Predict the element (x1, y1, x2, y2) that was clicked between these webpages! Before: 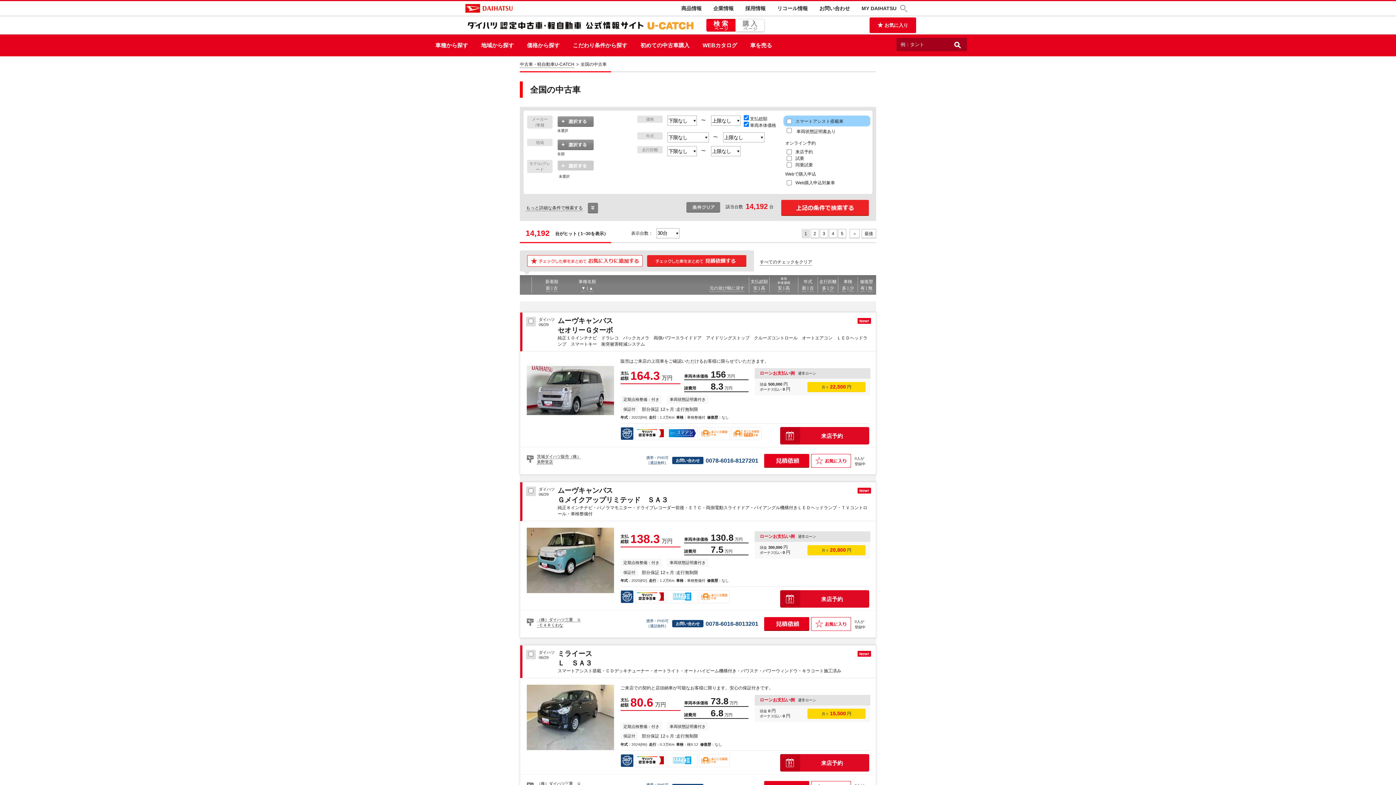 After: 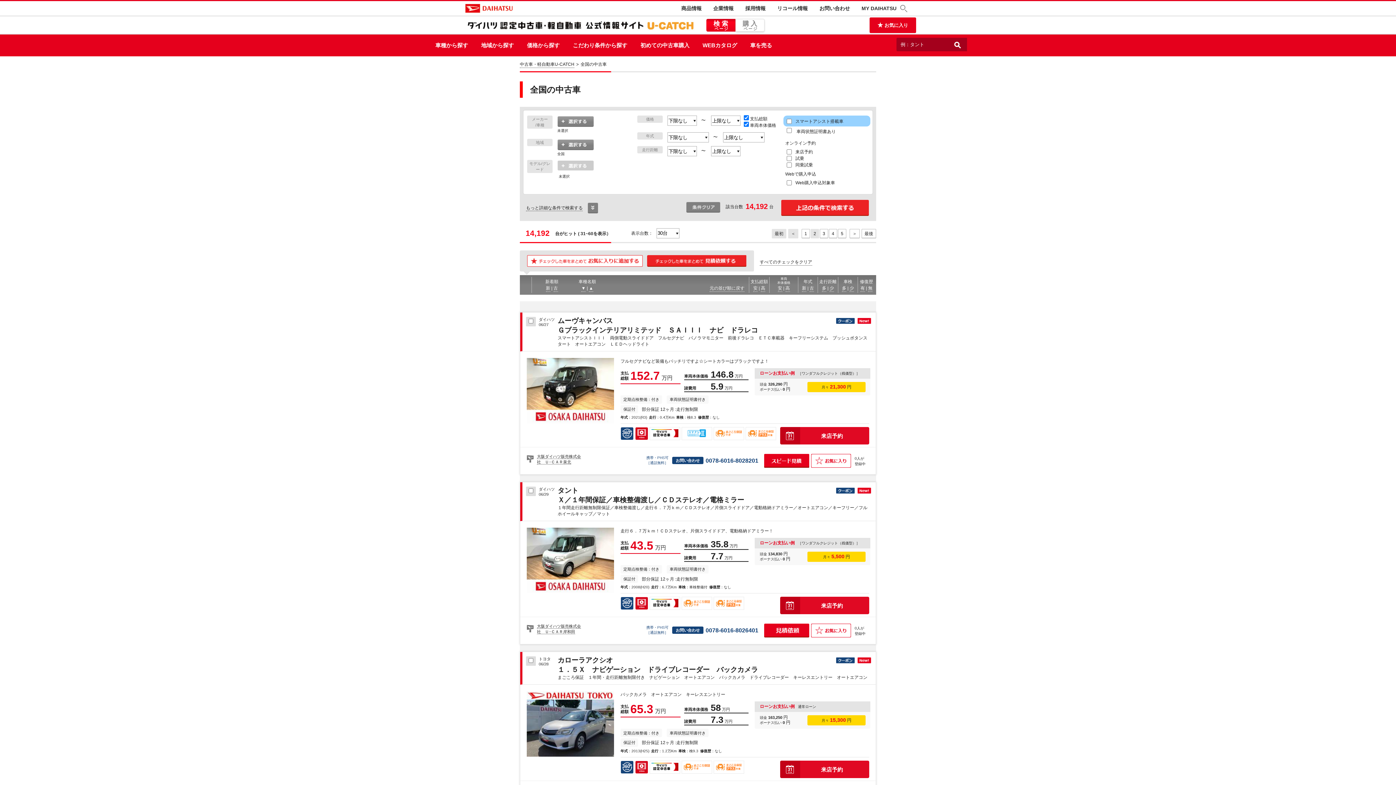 Action: bbox: (849, 229, 860, 238) label: ＞